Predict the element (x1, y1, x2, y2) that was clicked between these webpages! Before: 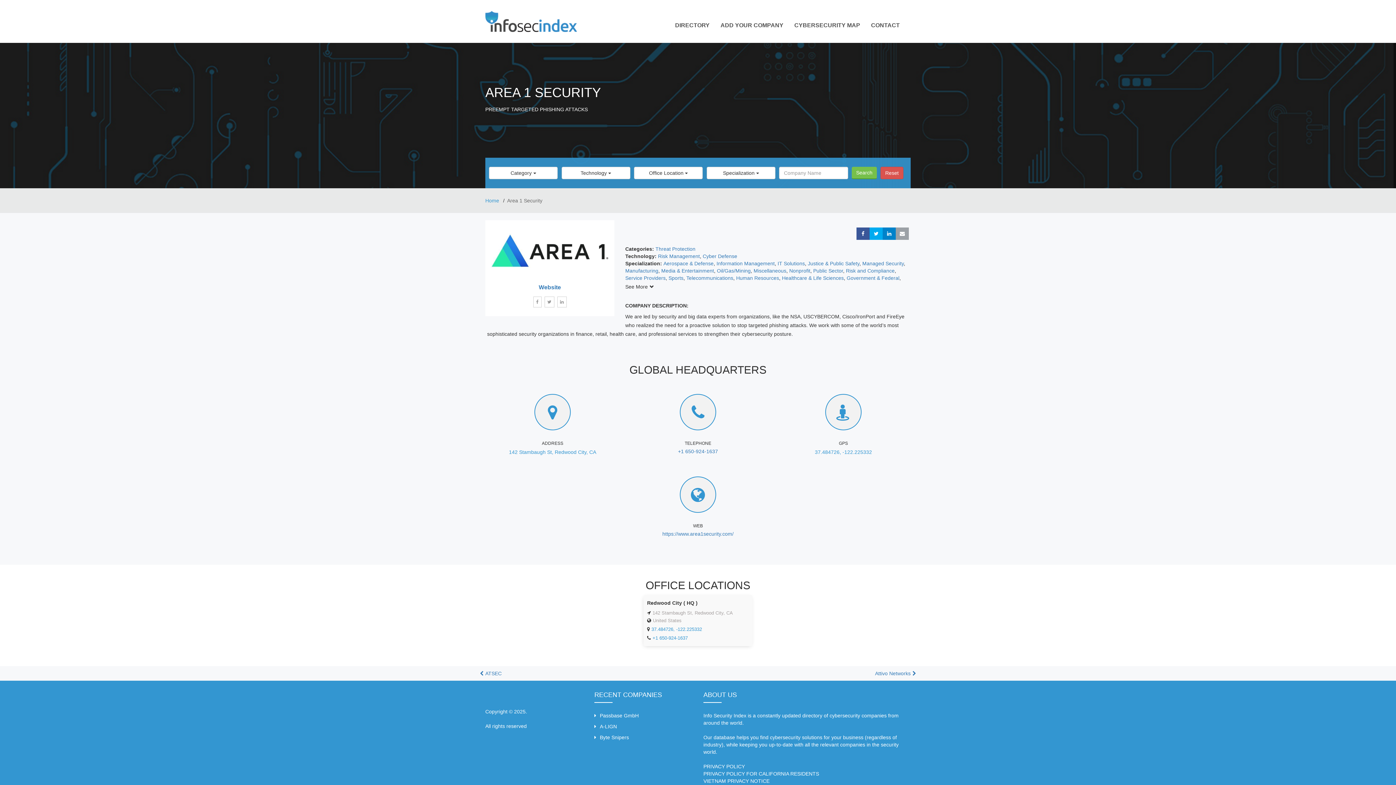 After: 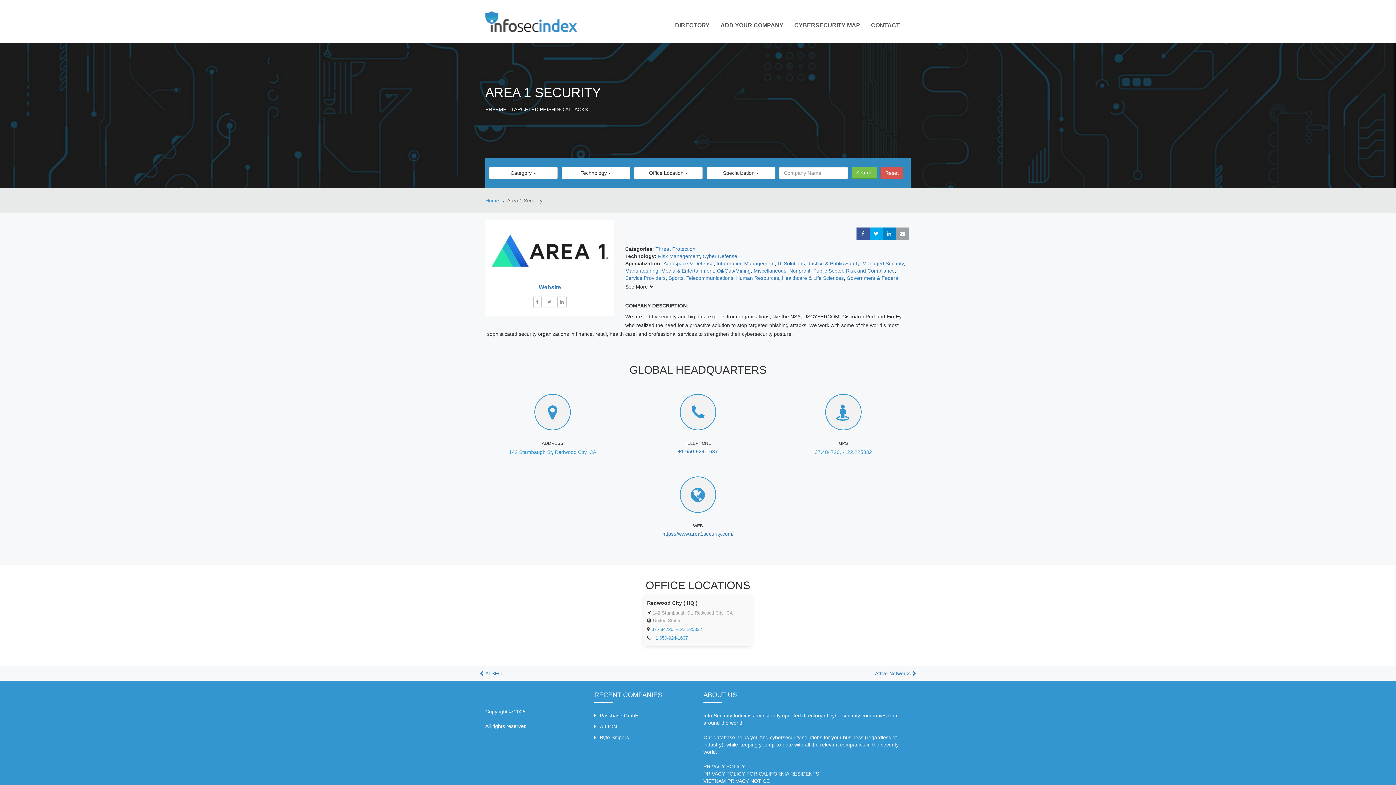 Action: bbox: (680, 409, 716, 414)